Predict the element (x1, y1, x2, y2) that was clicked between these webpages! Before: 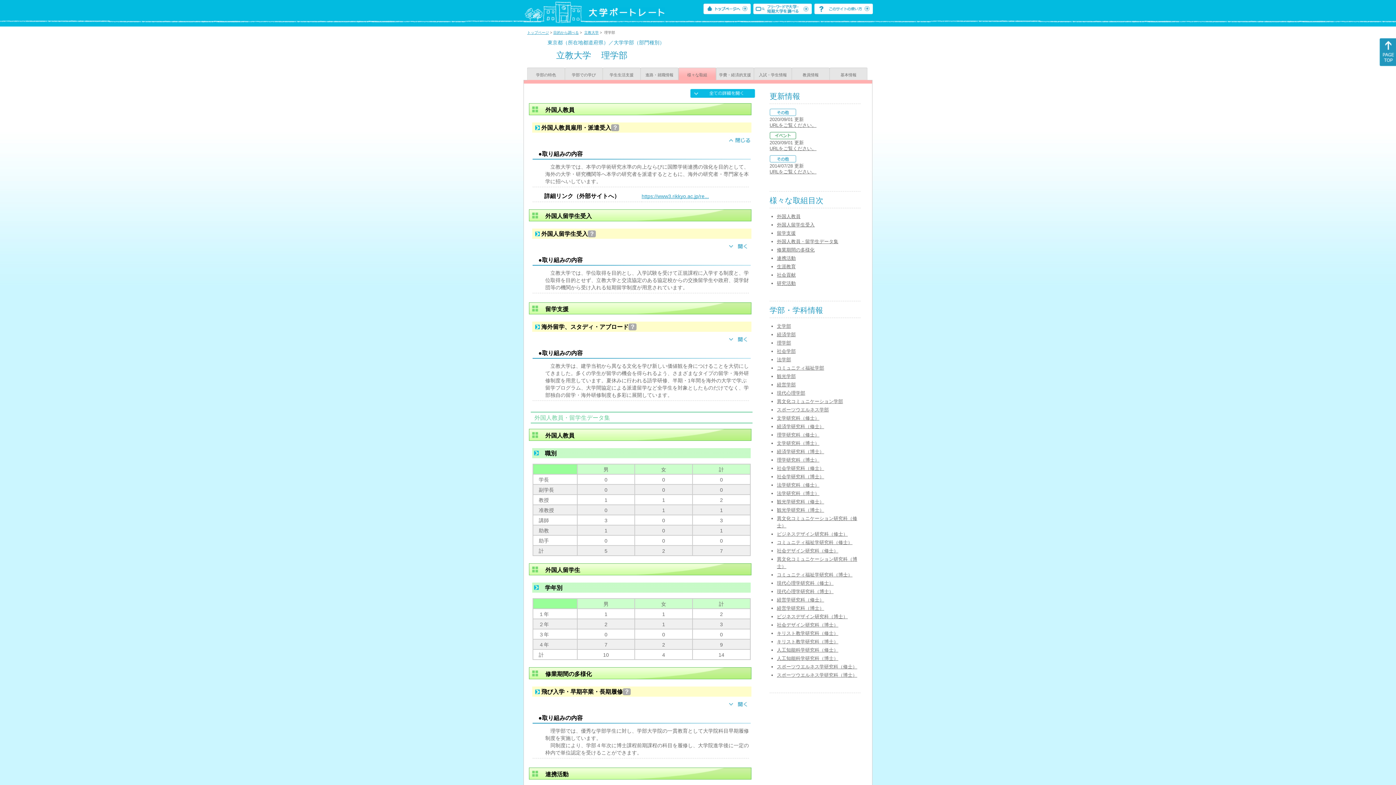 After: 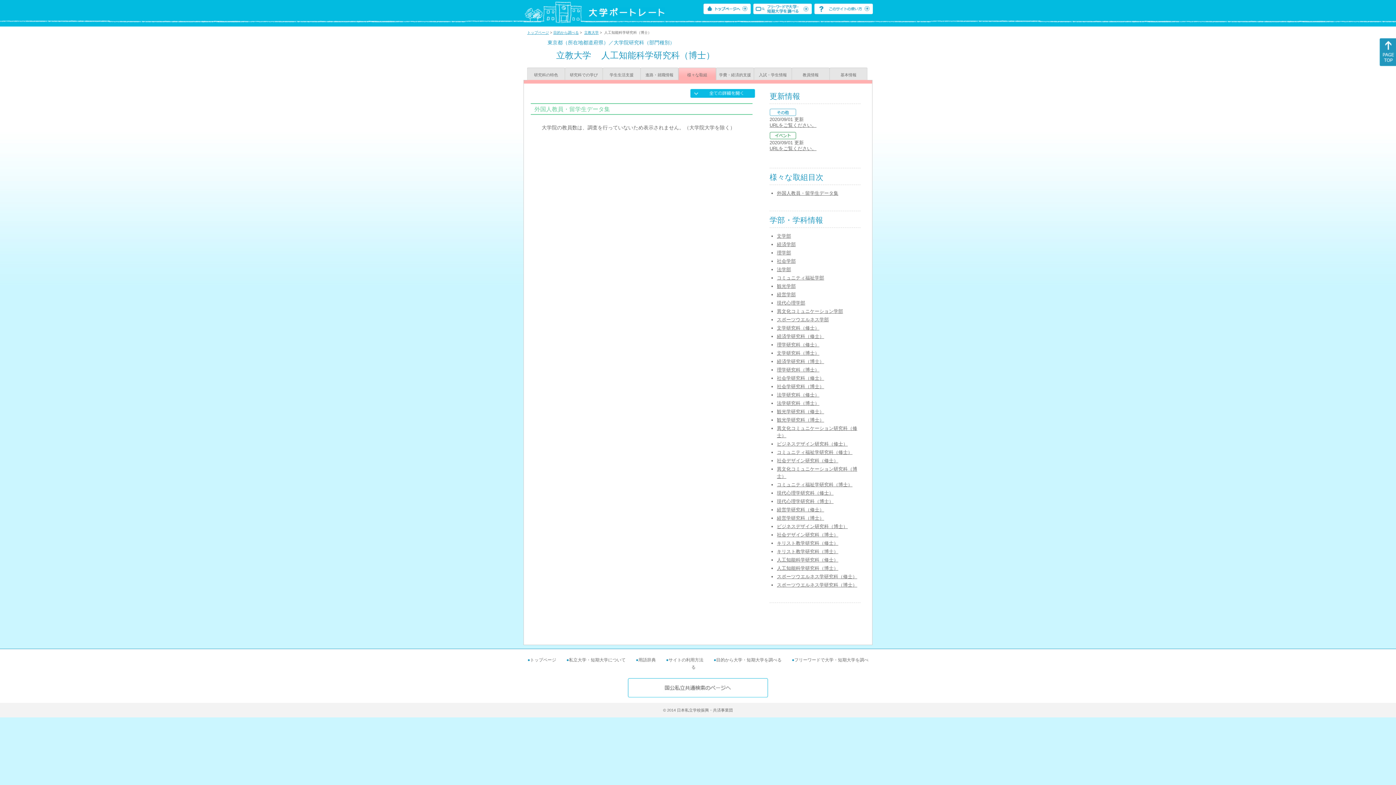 Action: label: 人工知能科学研究科（博士） bbox: (777, 656, 838, 661)